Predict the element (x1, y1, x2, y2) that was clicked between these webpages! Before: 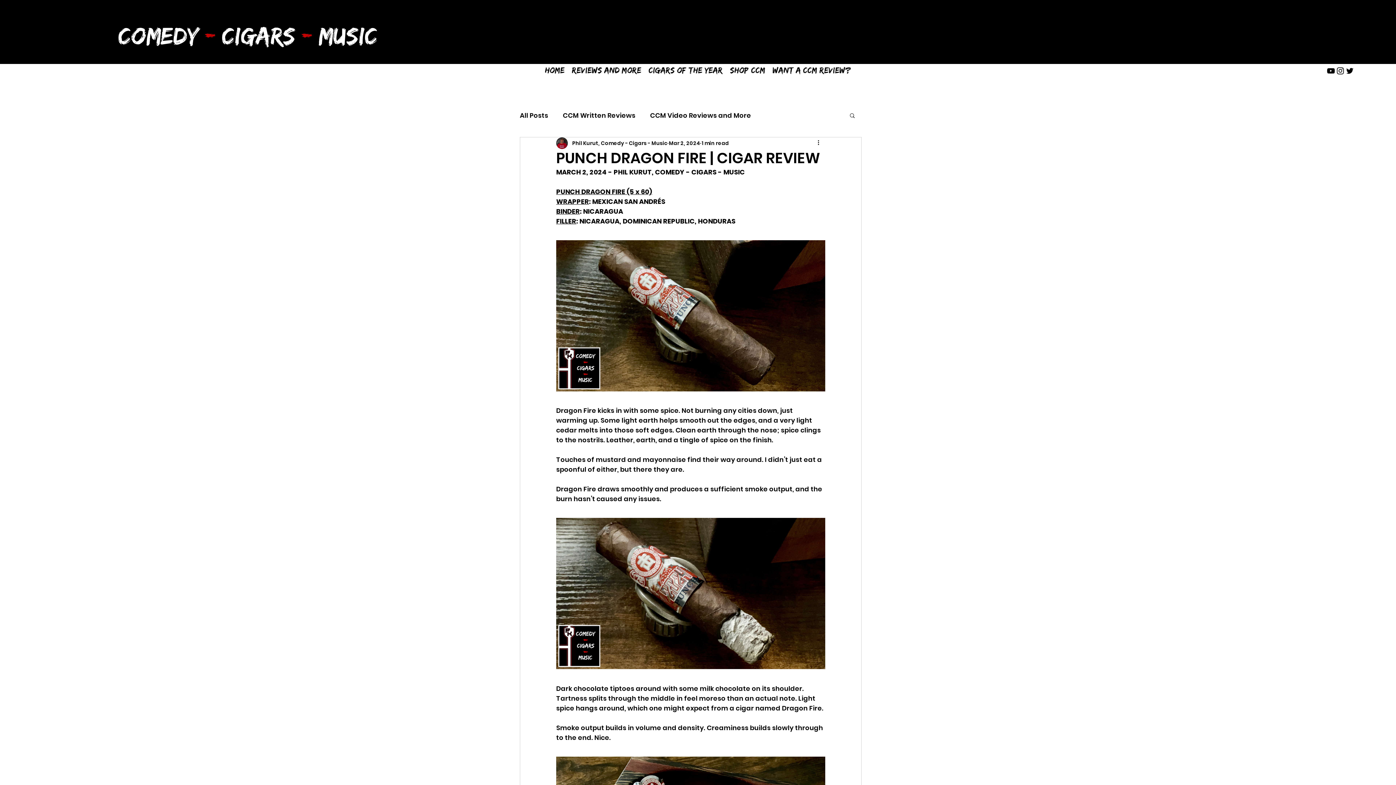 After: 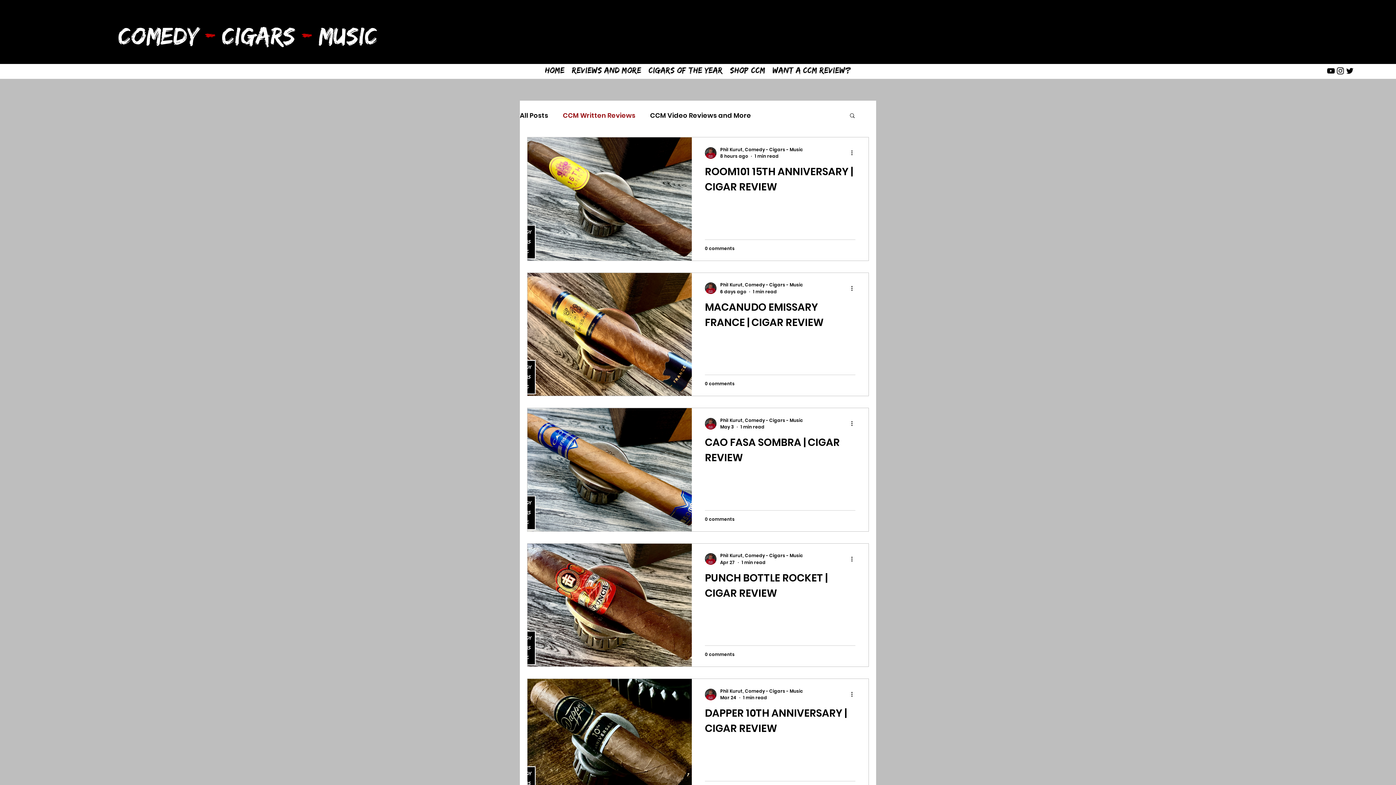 Action: label: CCM Written Reviews bbox: (562, 109, 635, 120)